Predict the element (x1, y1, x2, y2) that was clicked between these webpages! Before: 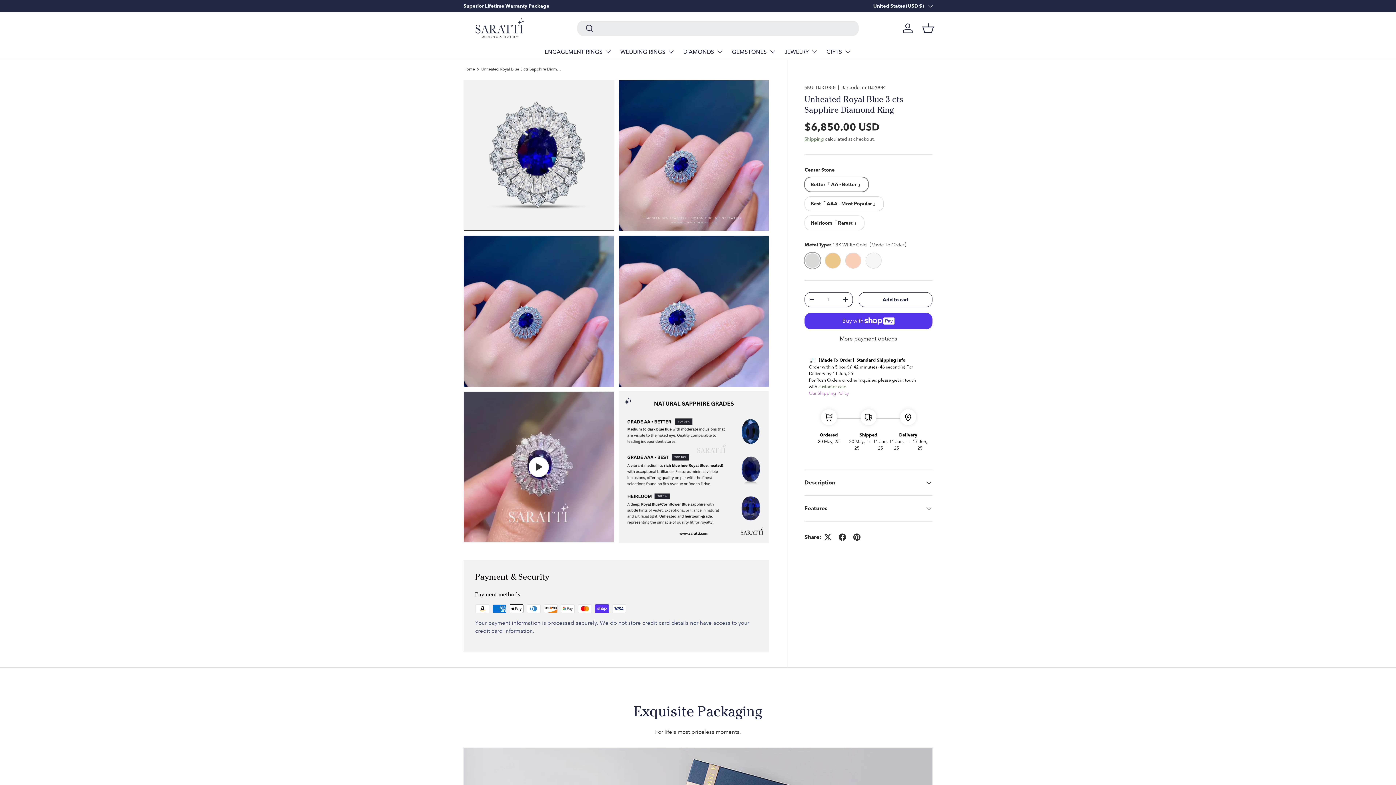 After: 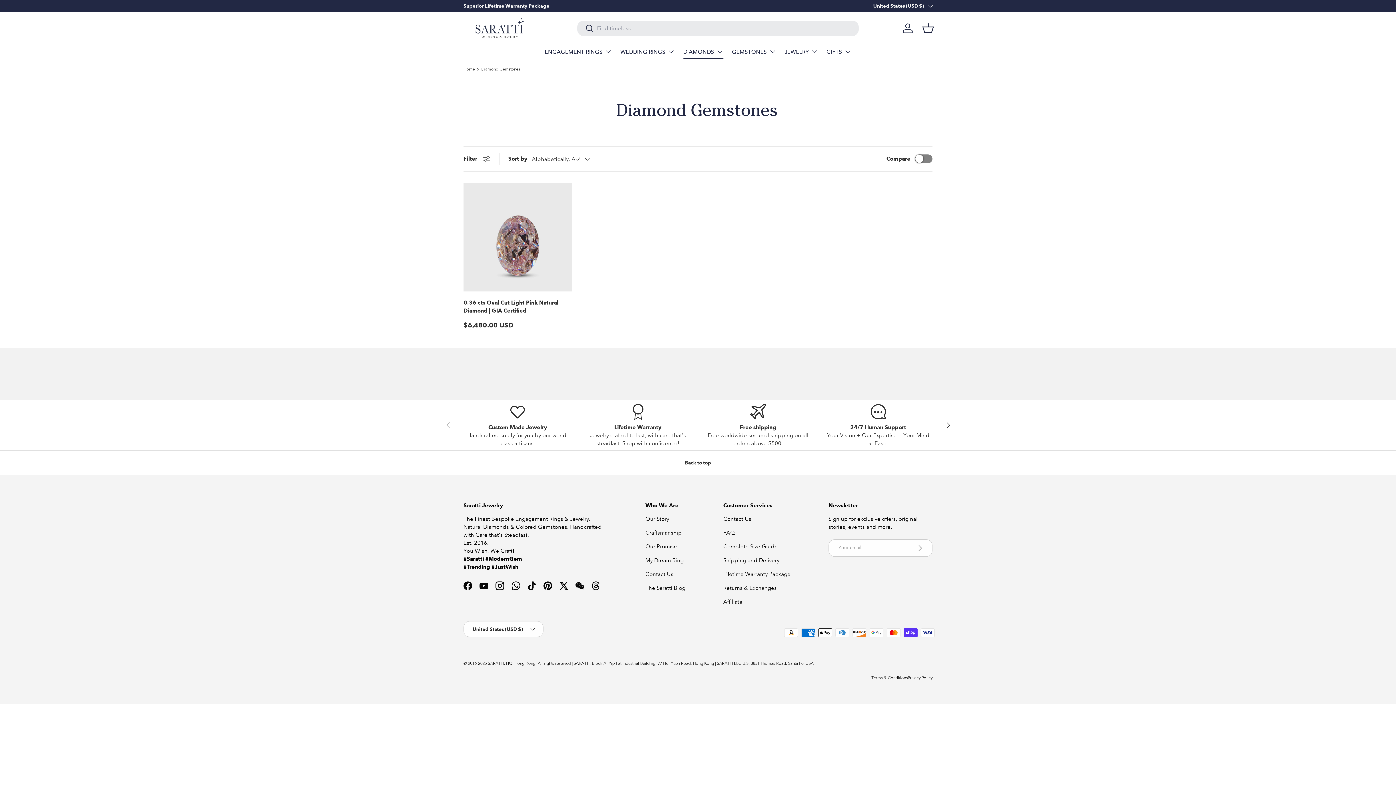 Action: label: DIAMONDS bbox: (683, 44, 723, 58)